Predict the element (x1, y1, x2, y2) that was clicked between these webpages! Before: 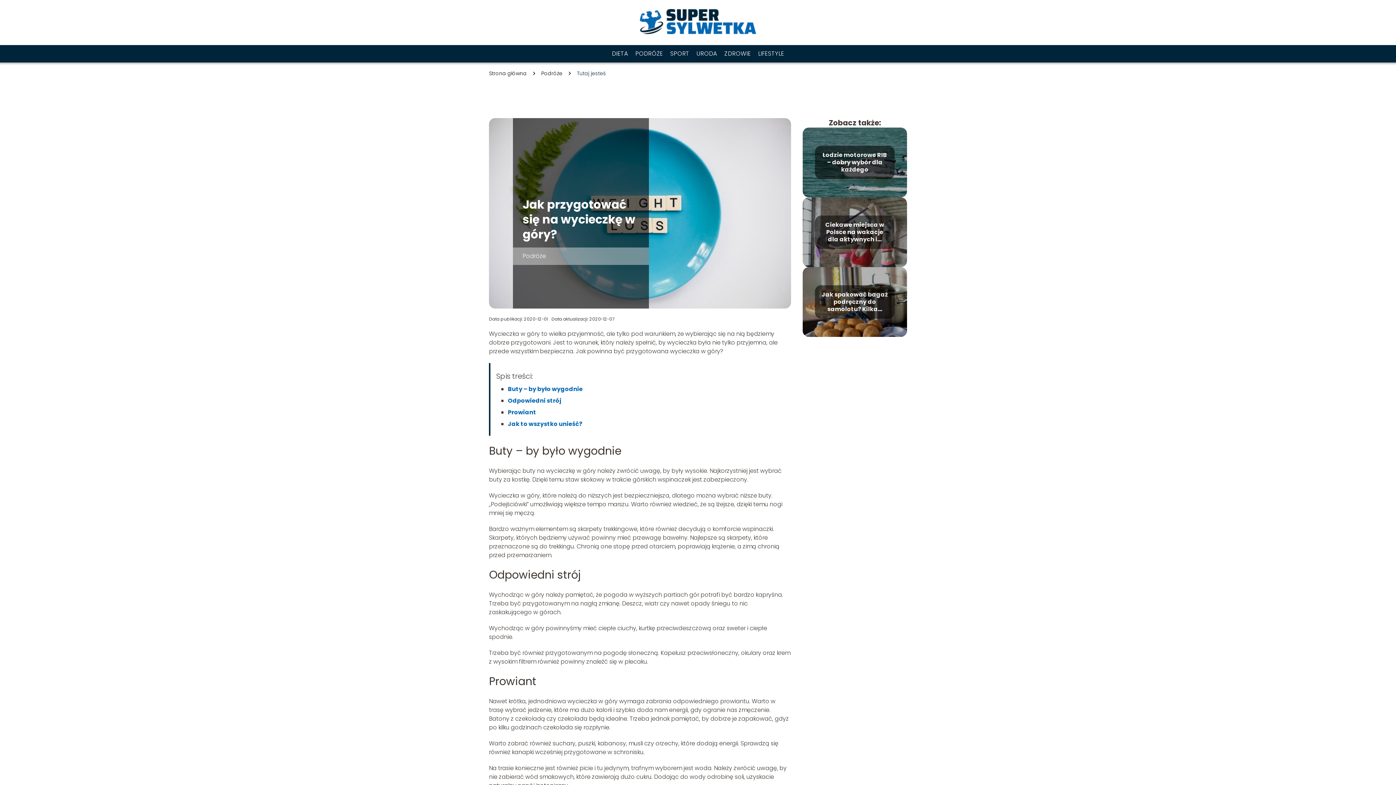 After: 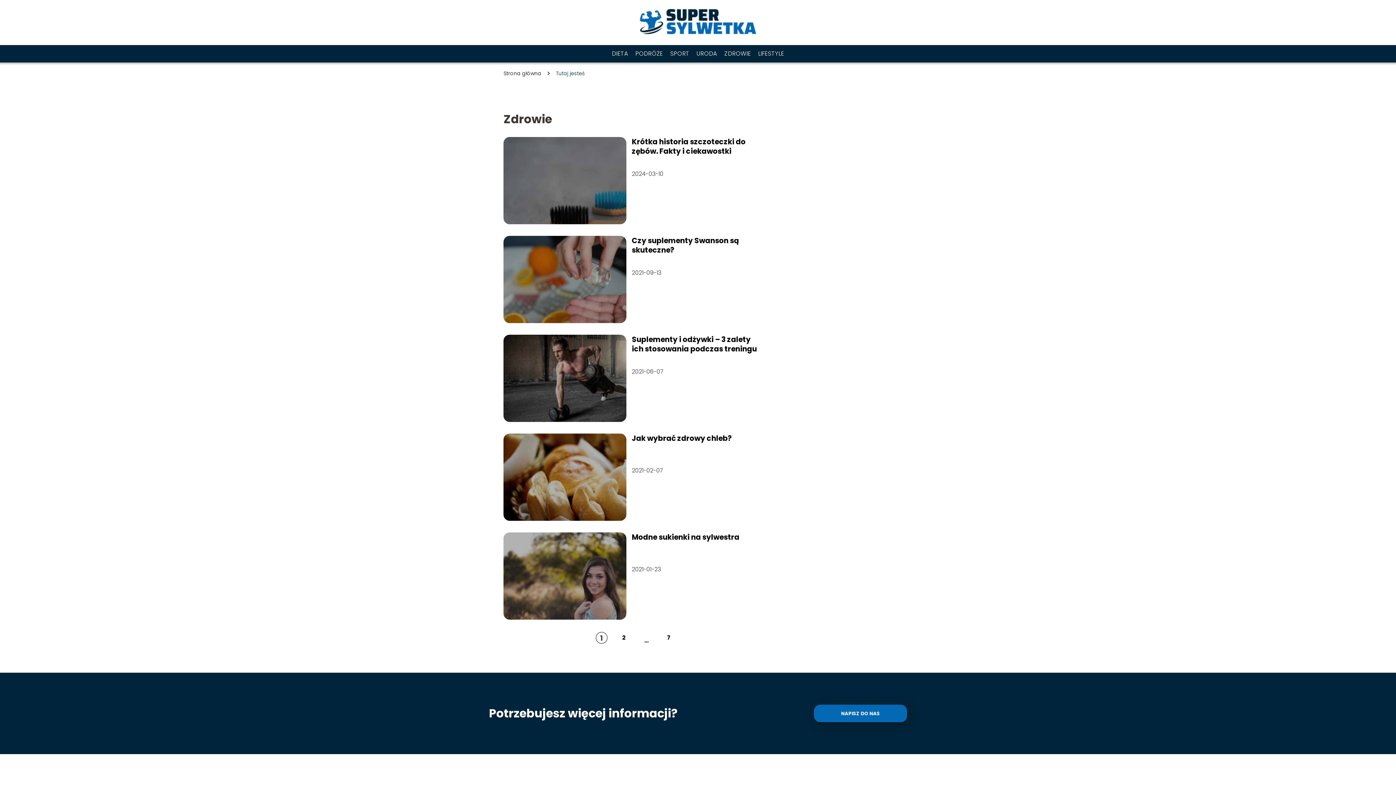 Action: label: ZDROWIE bbox: (724, 49, 751, 57)